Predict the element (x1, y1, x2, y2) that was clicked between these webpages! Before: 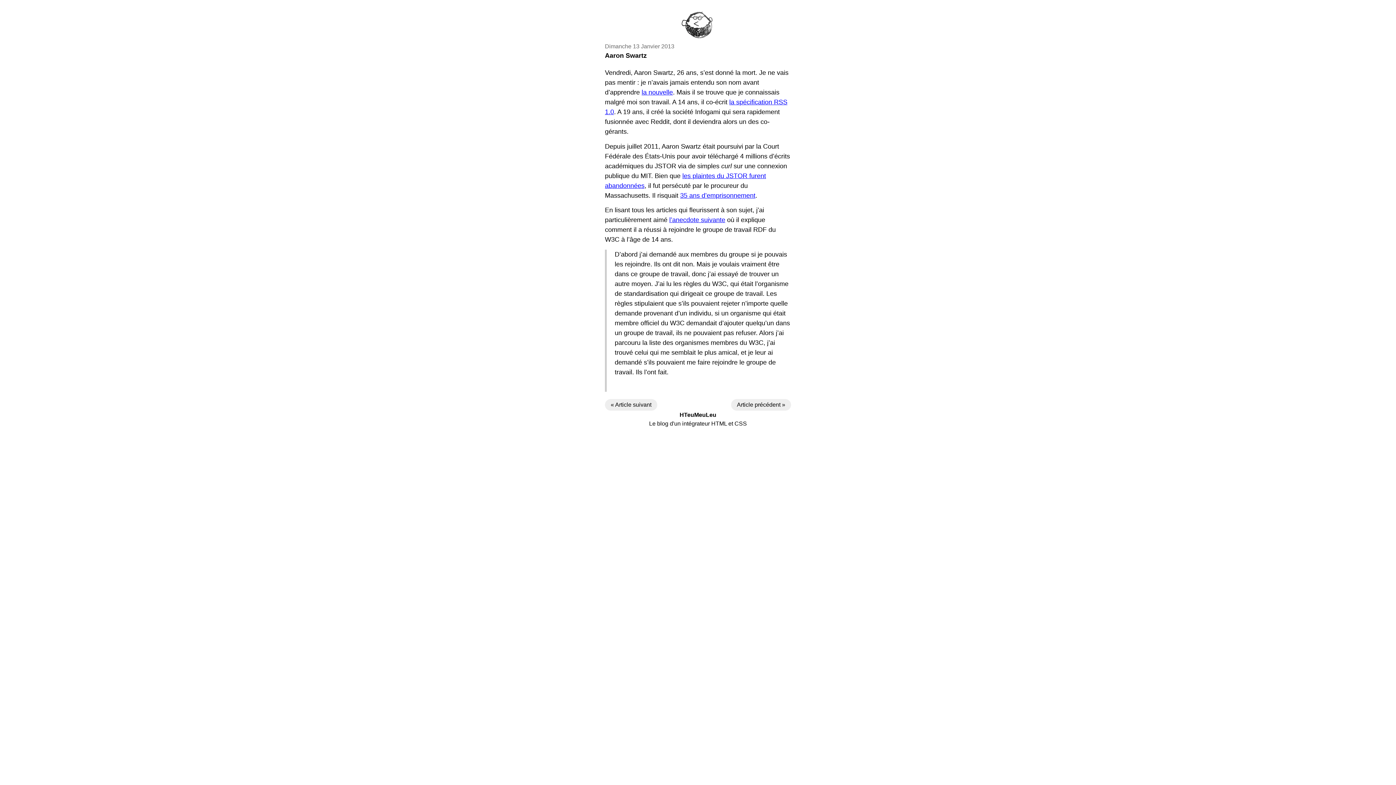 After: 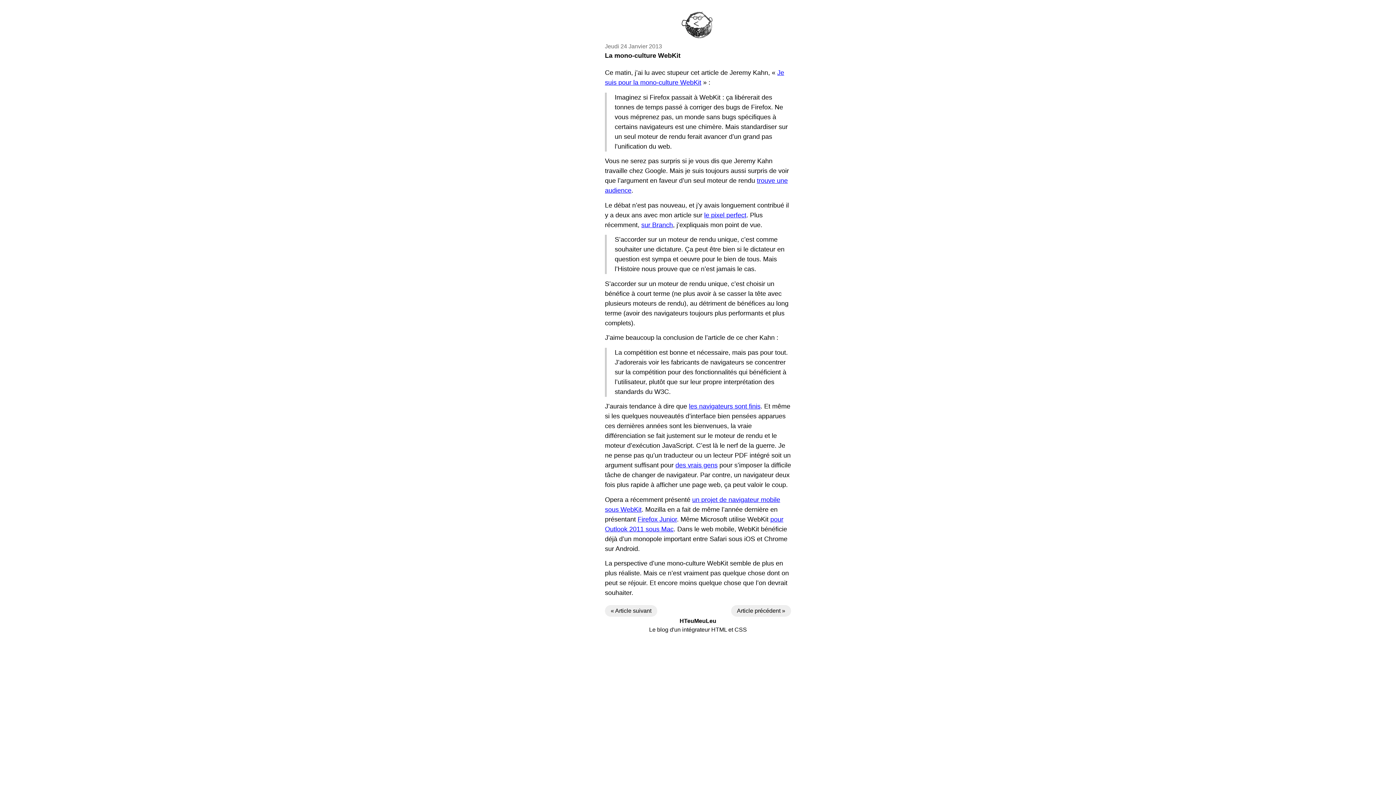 Action: label: « Article suivant bbox: (605, 399, 657, 410)